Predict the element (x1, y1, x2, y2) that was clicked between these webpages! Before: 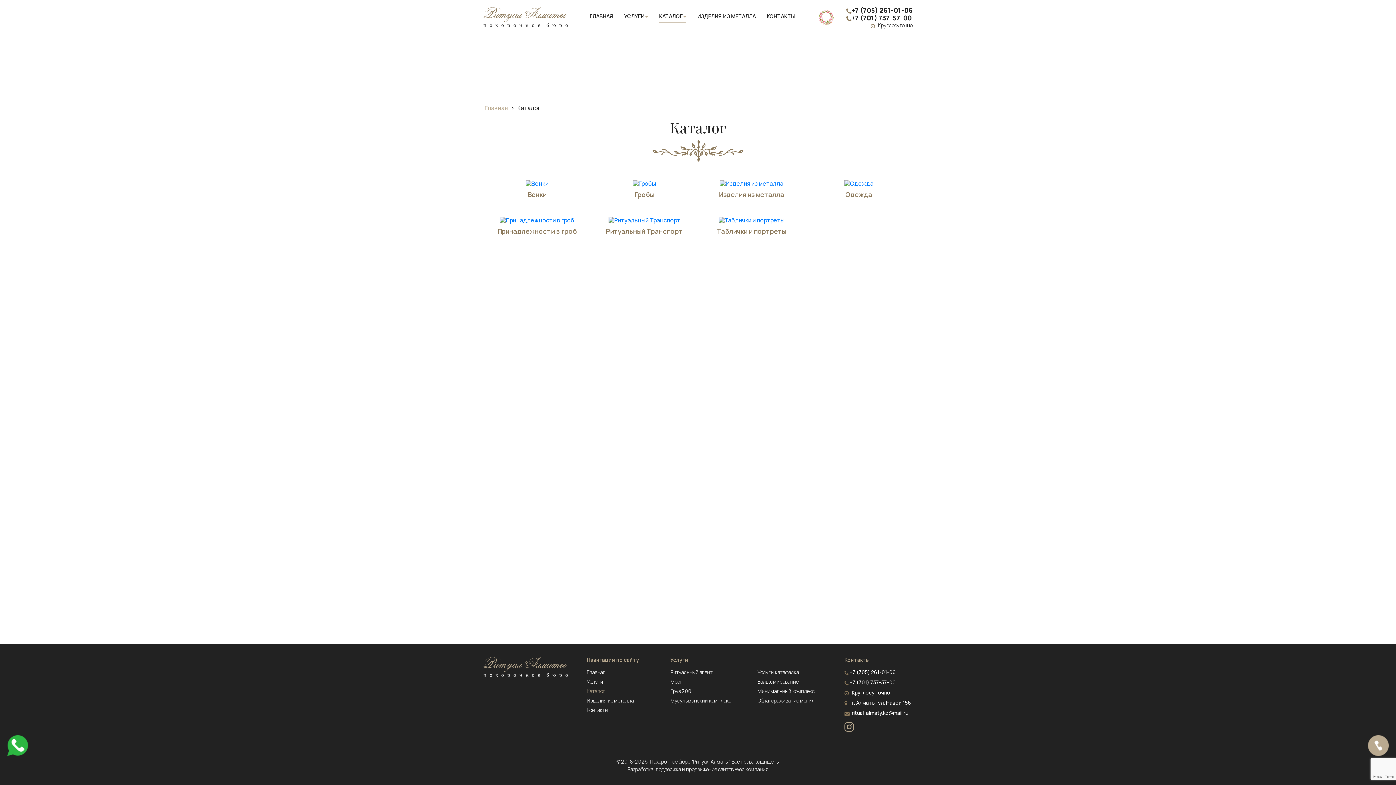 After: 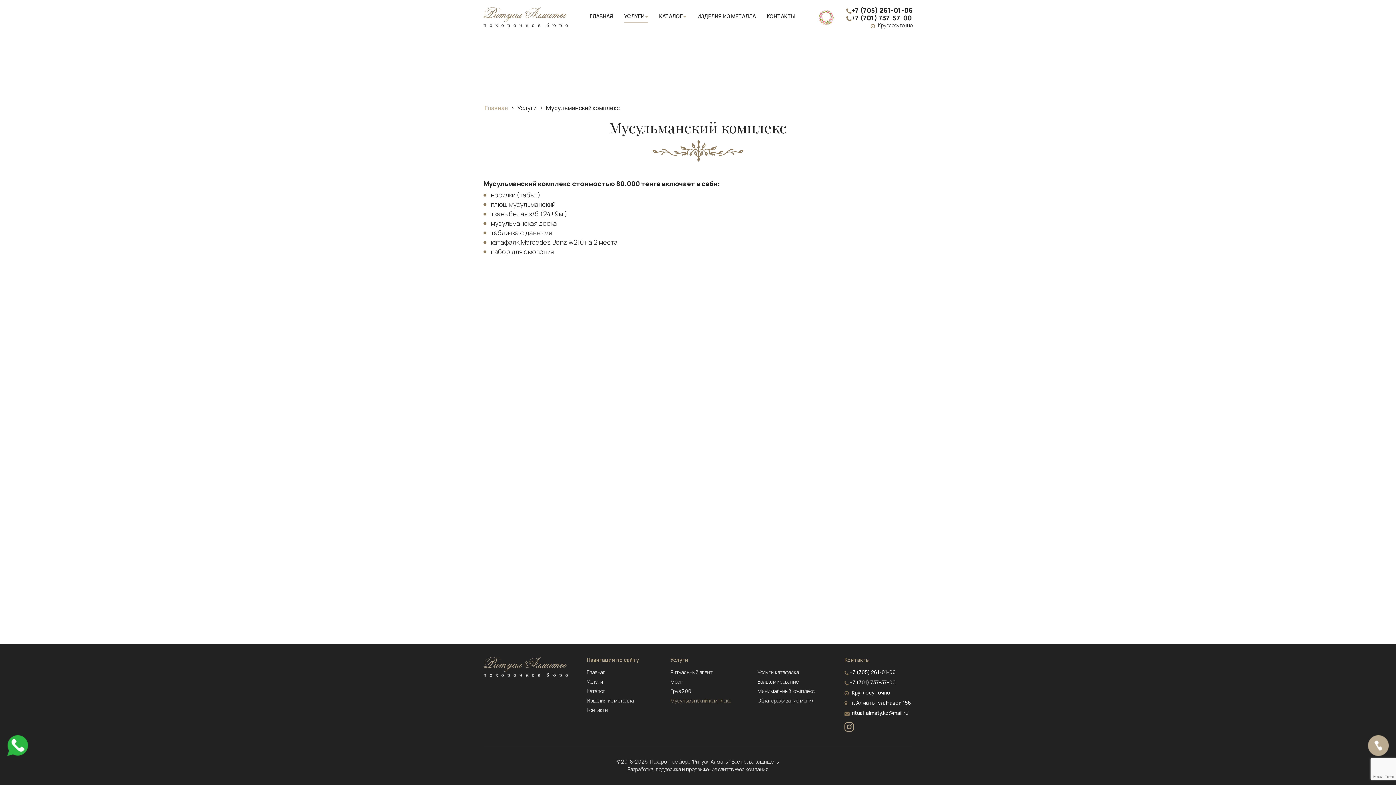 Action: label: Мусульманский комплекс bbox: (670, 698, 757, 704)